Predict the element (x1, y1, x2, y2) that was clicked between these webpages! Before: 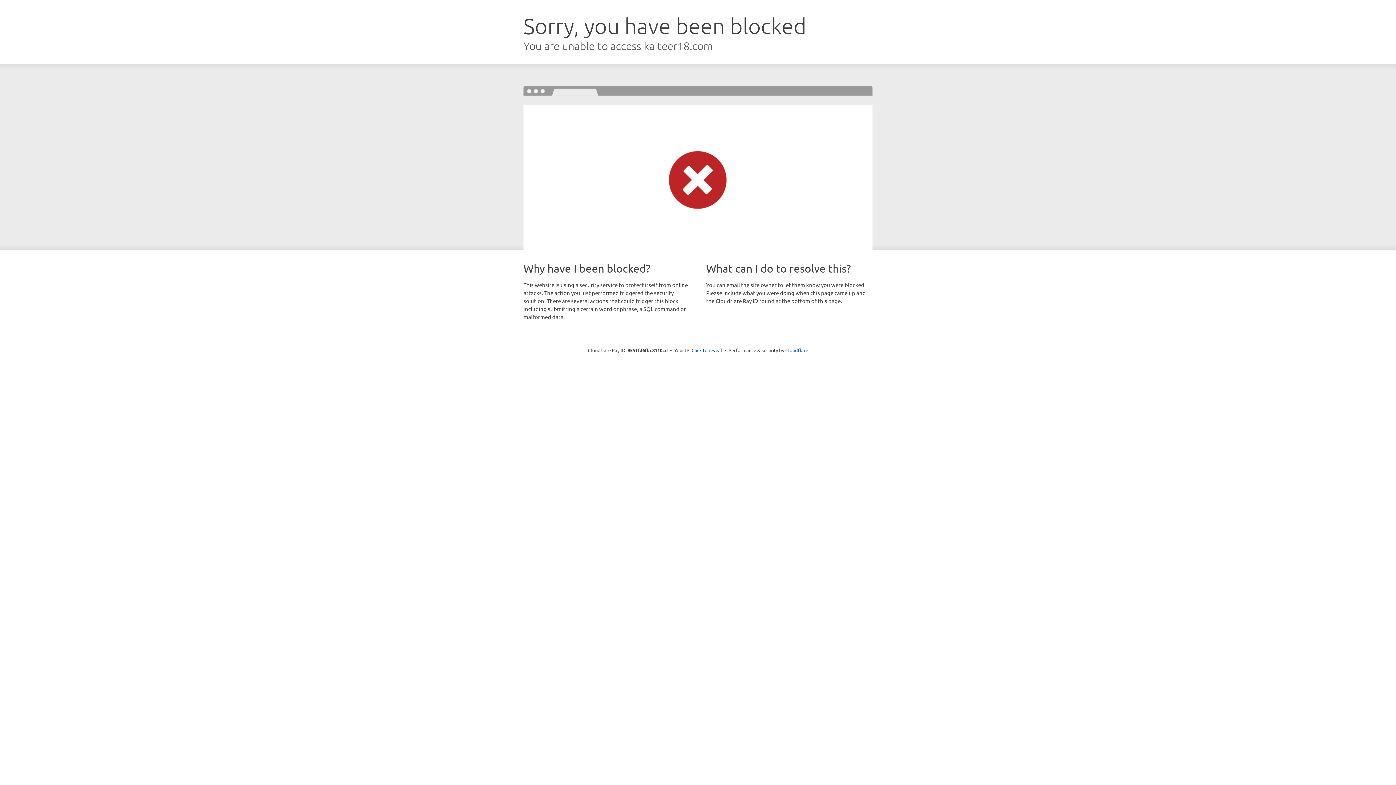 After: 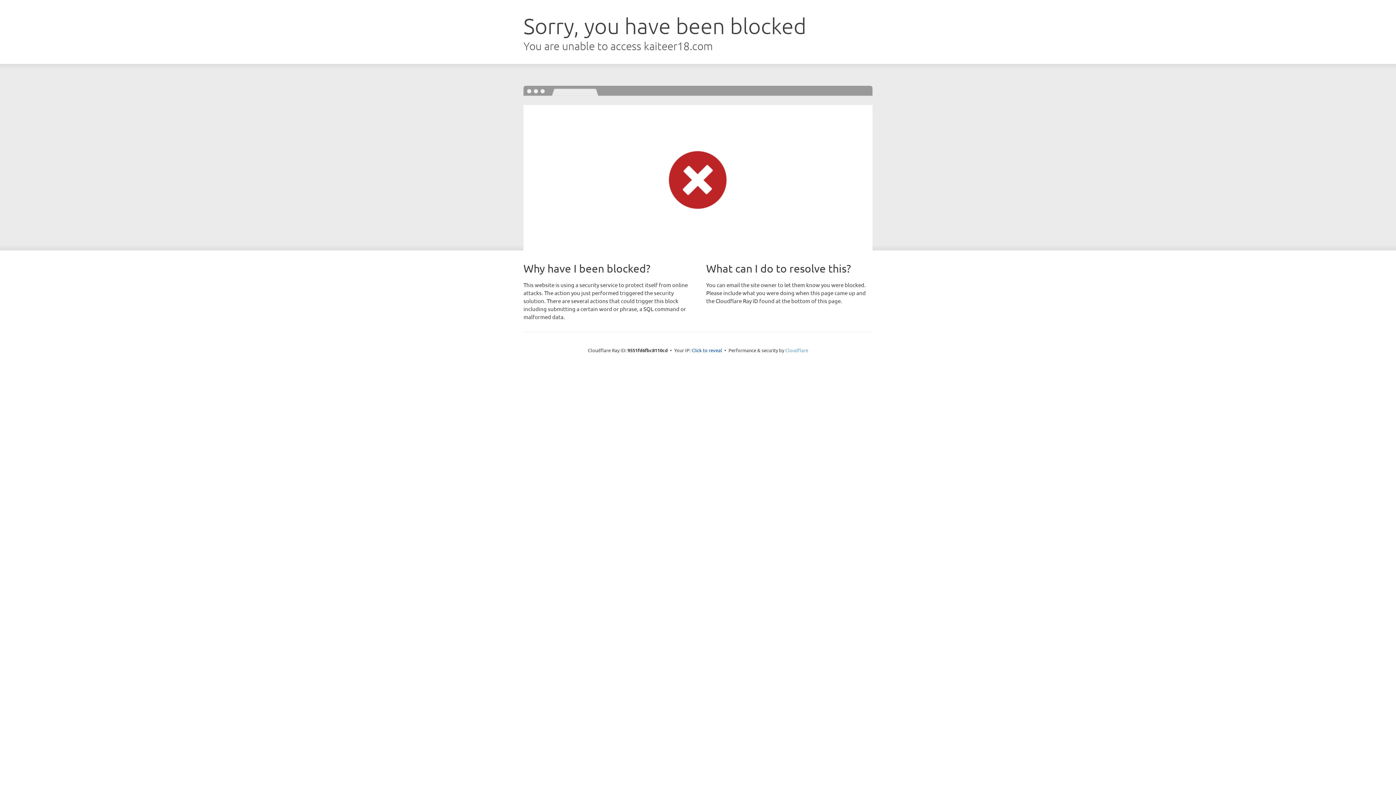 Action: label: Cloudflare bbox: (785, 347, 808, 353)